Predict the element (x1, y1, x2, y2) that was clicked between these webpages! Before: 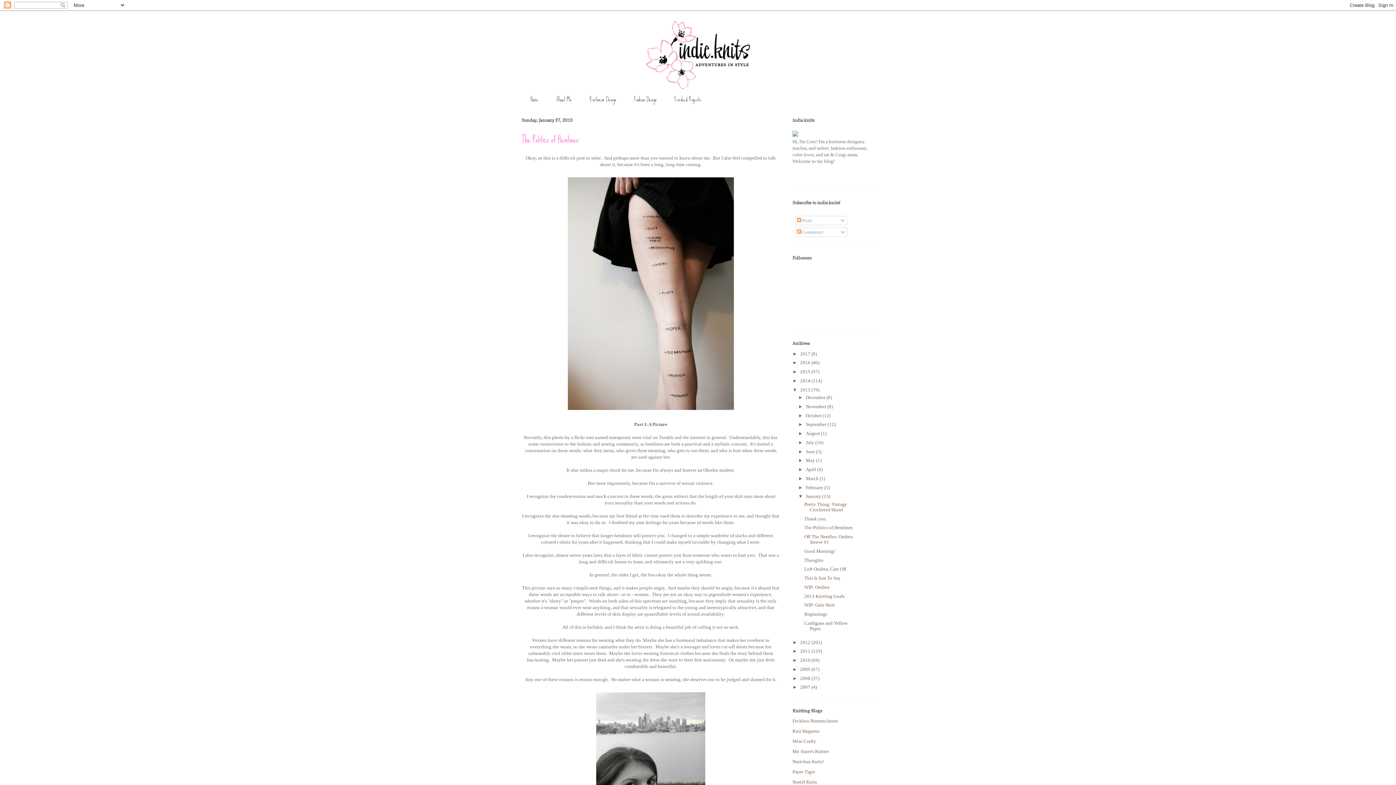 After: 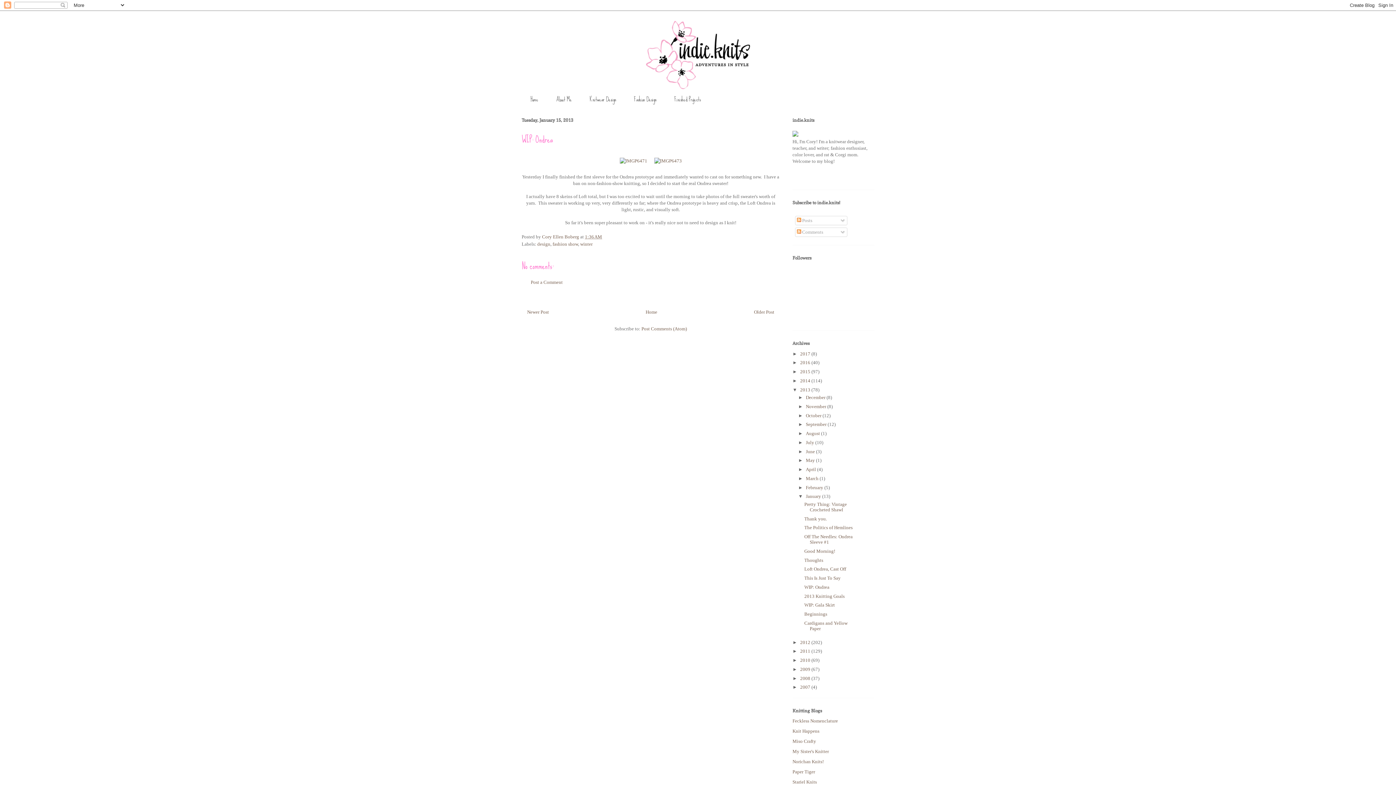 Action: label: WIP: Ondrea bbox: (804, 584, 829, 590)